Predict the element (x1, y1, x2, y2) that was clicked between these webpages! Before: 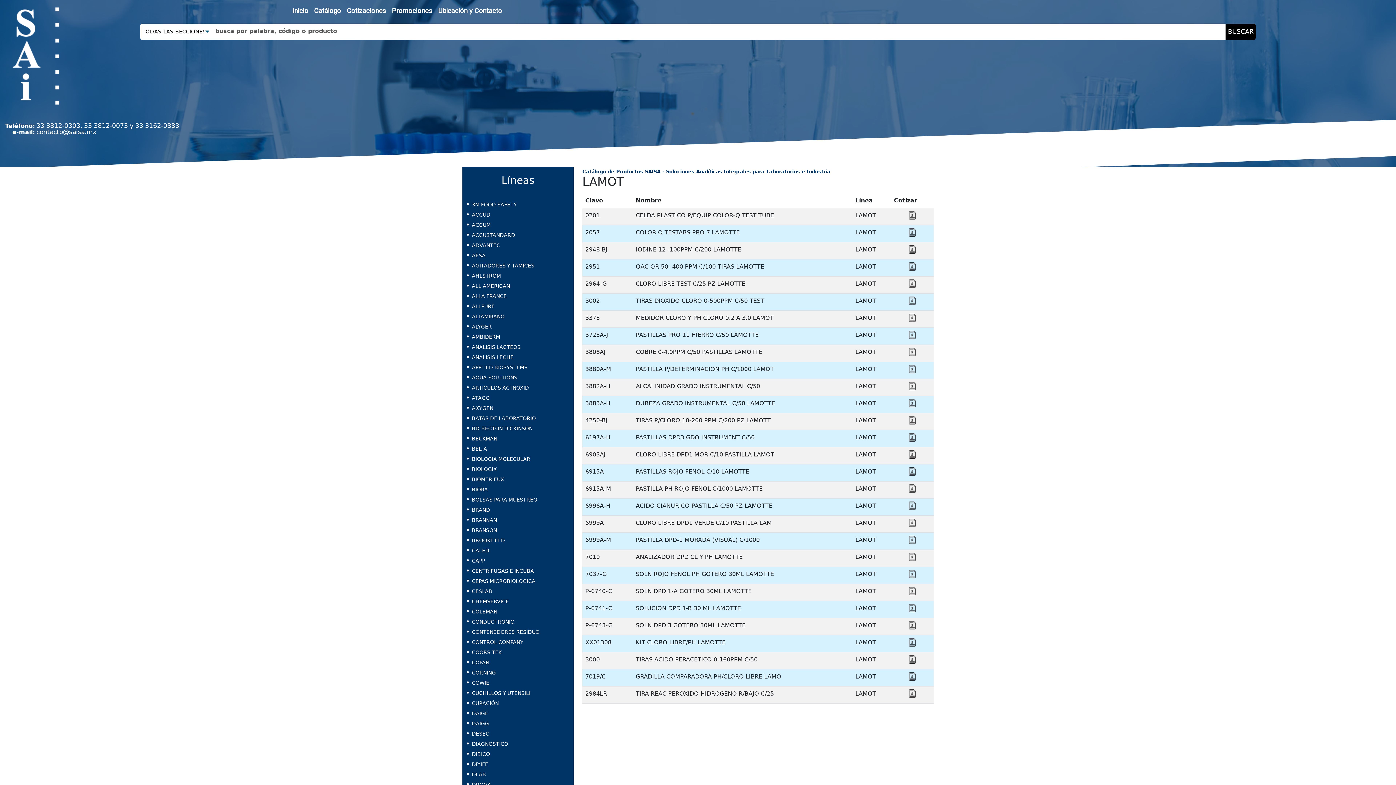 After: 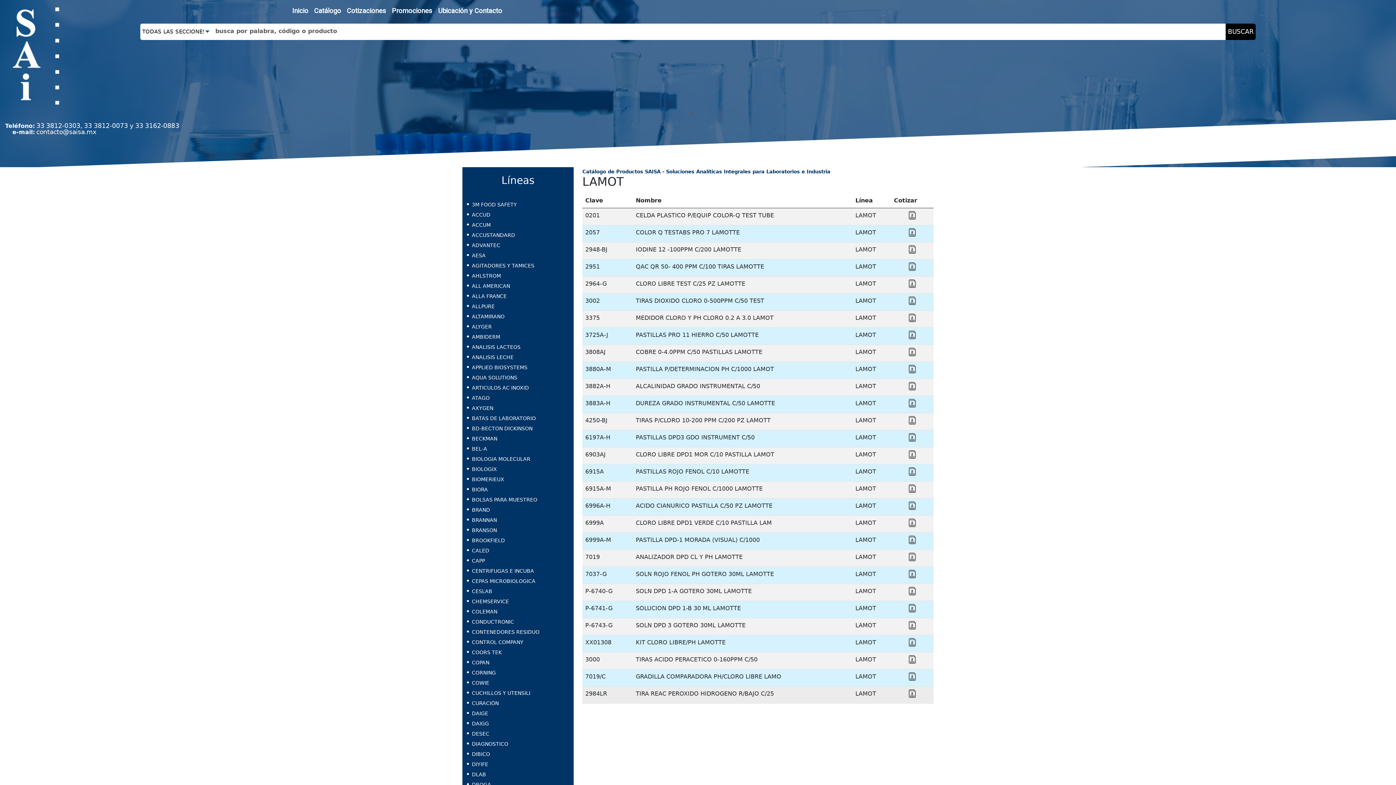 Action: bbox: (909, 692, 916, 699) label: Cotizar LAMOT